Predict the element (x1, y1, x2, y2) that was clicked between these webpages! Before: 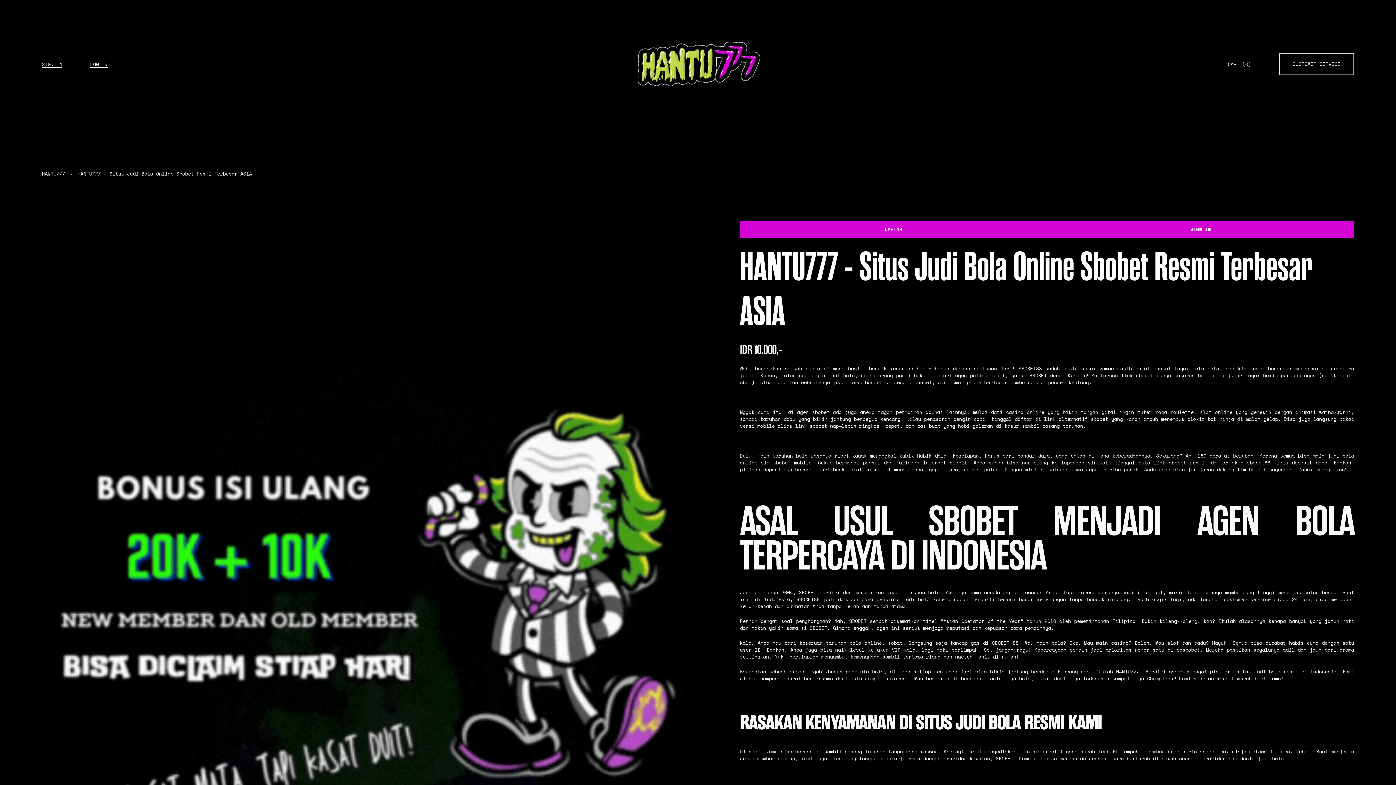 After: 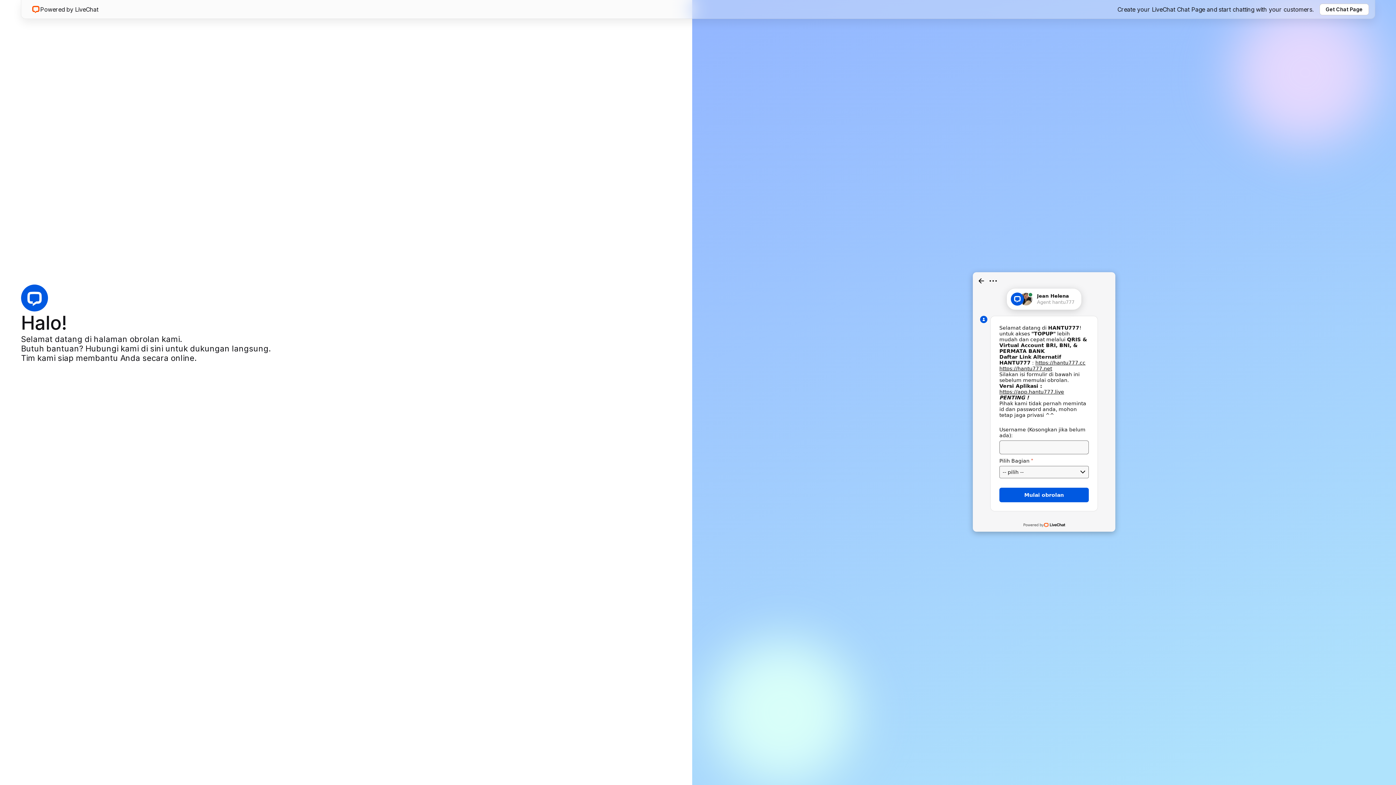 Action: bbox: (1279, 53, 1354, 75) label: CUSTOMER SERVICE